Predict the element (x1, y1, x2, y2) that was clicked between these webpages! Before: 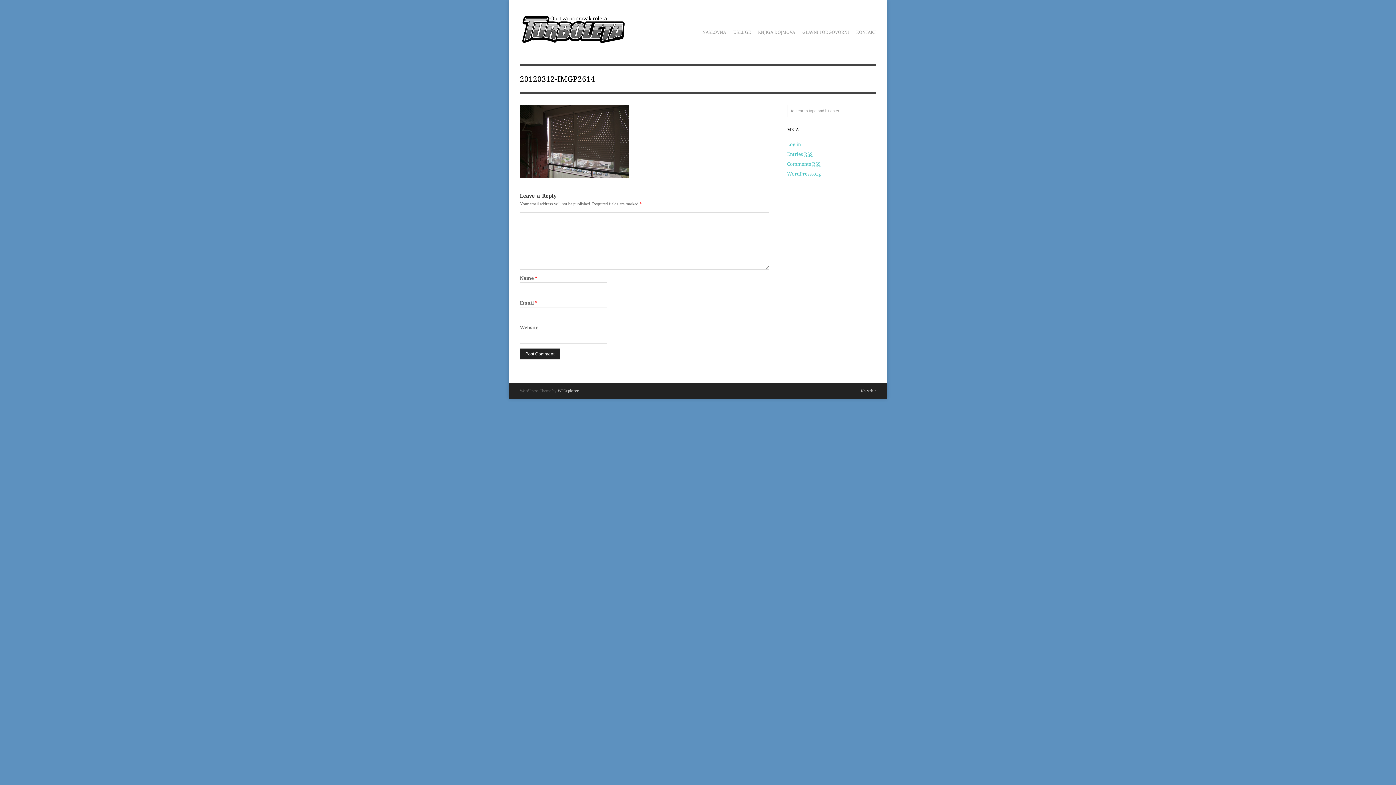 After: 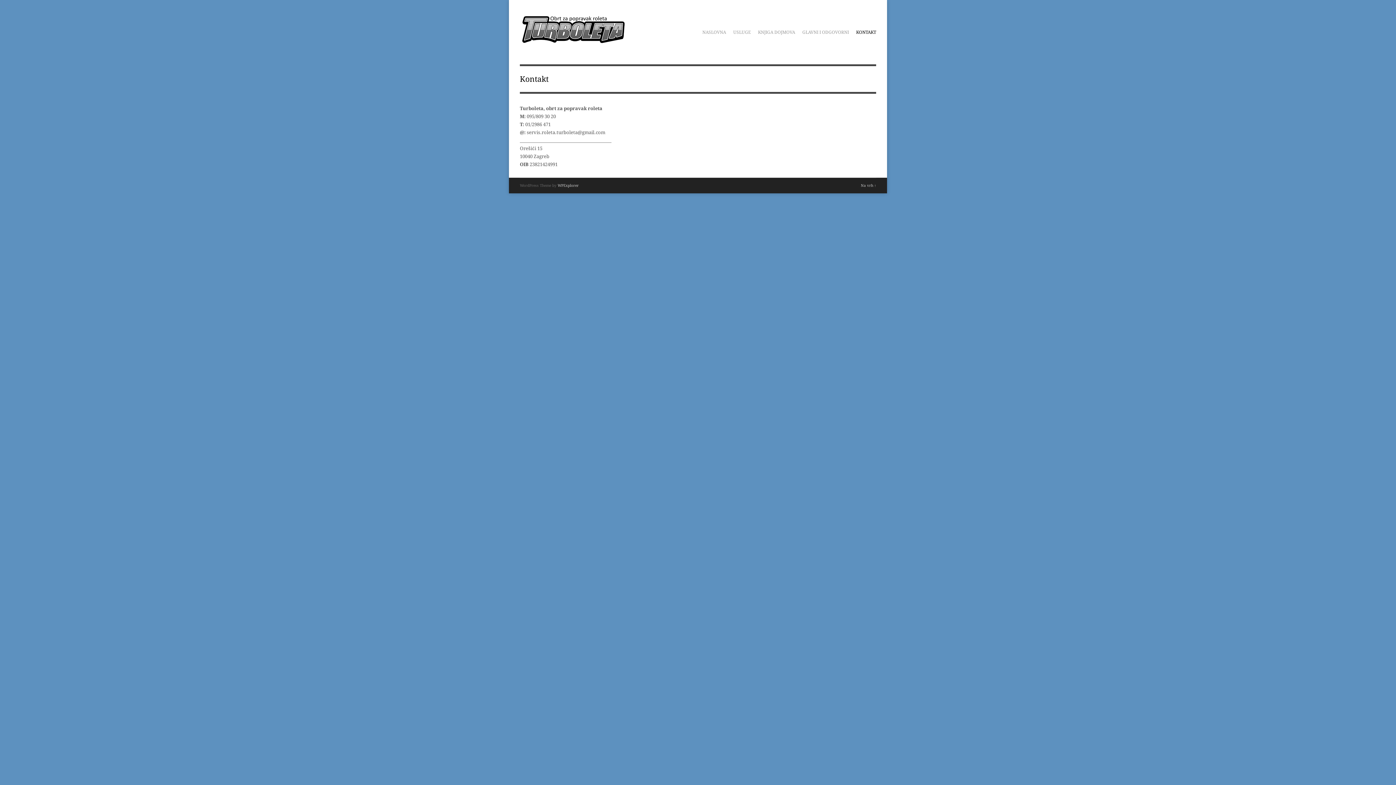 Action: label: KONTAKT bbox: (852, 24, 880, 39)